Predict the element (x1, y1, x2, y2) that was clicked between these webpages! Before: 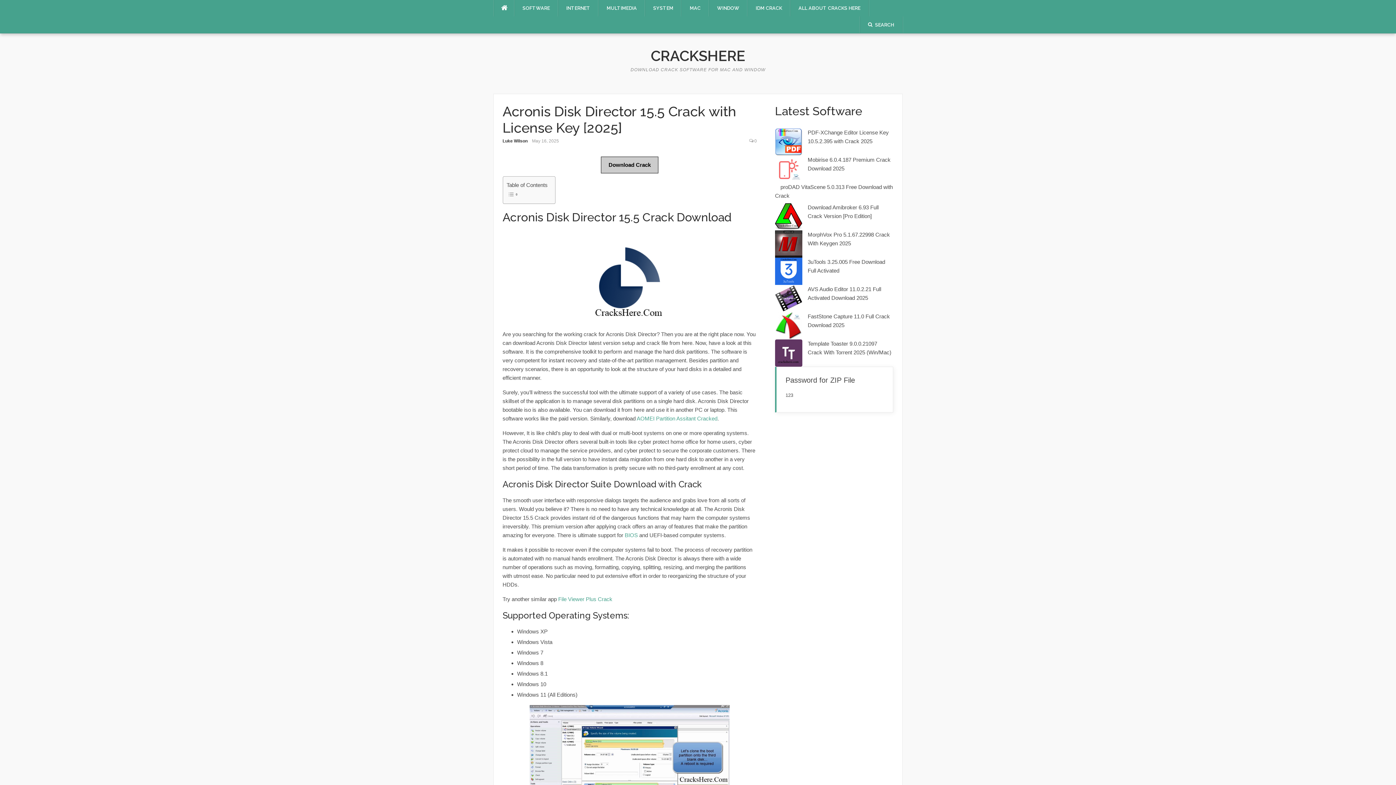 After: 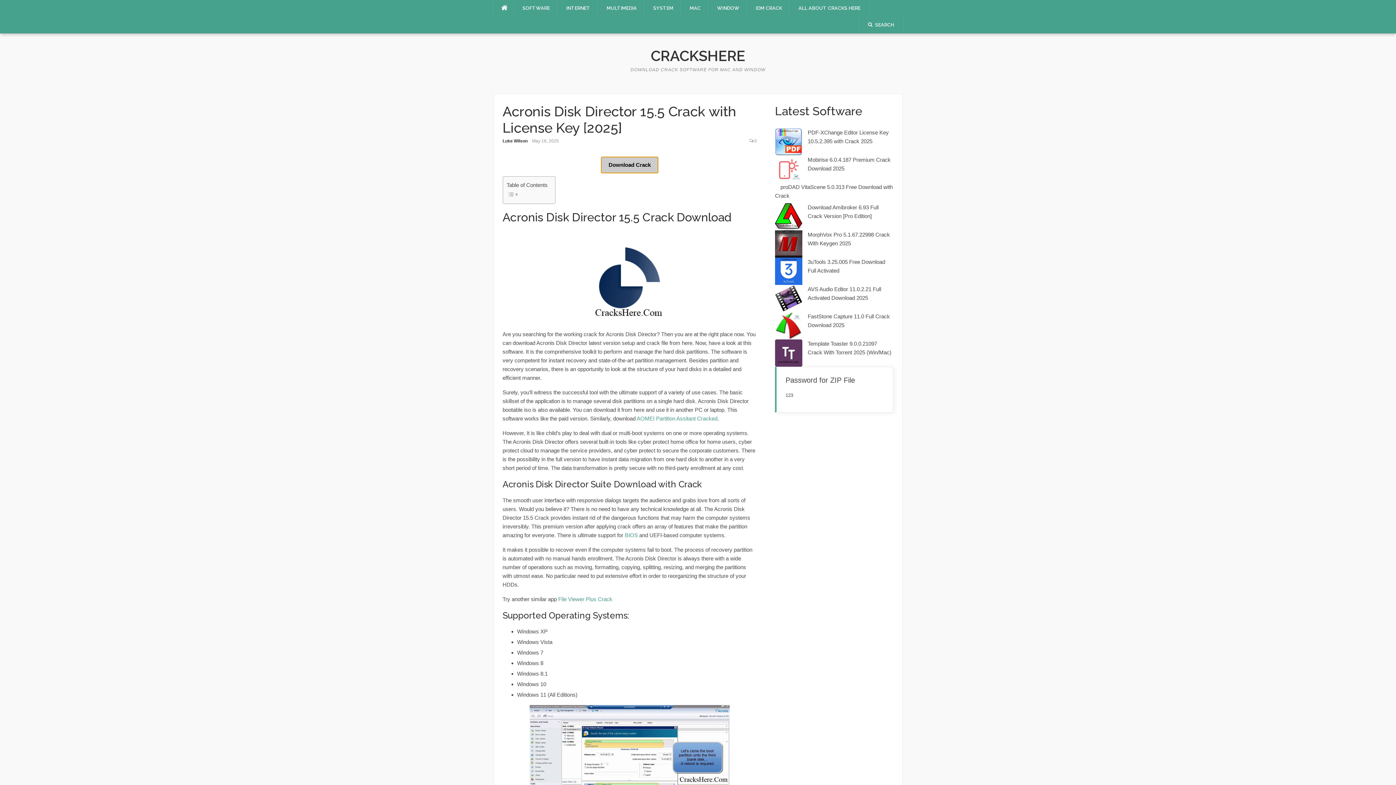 Action: label: Download Crack bbox: (601, 156, 658, 173)